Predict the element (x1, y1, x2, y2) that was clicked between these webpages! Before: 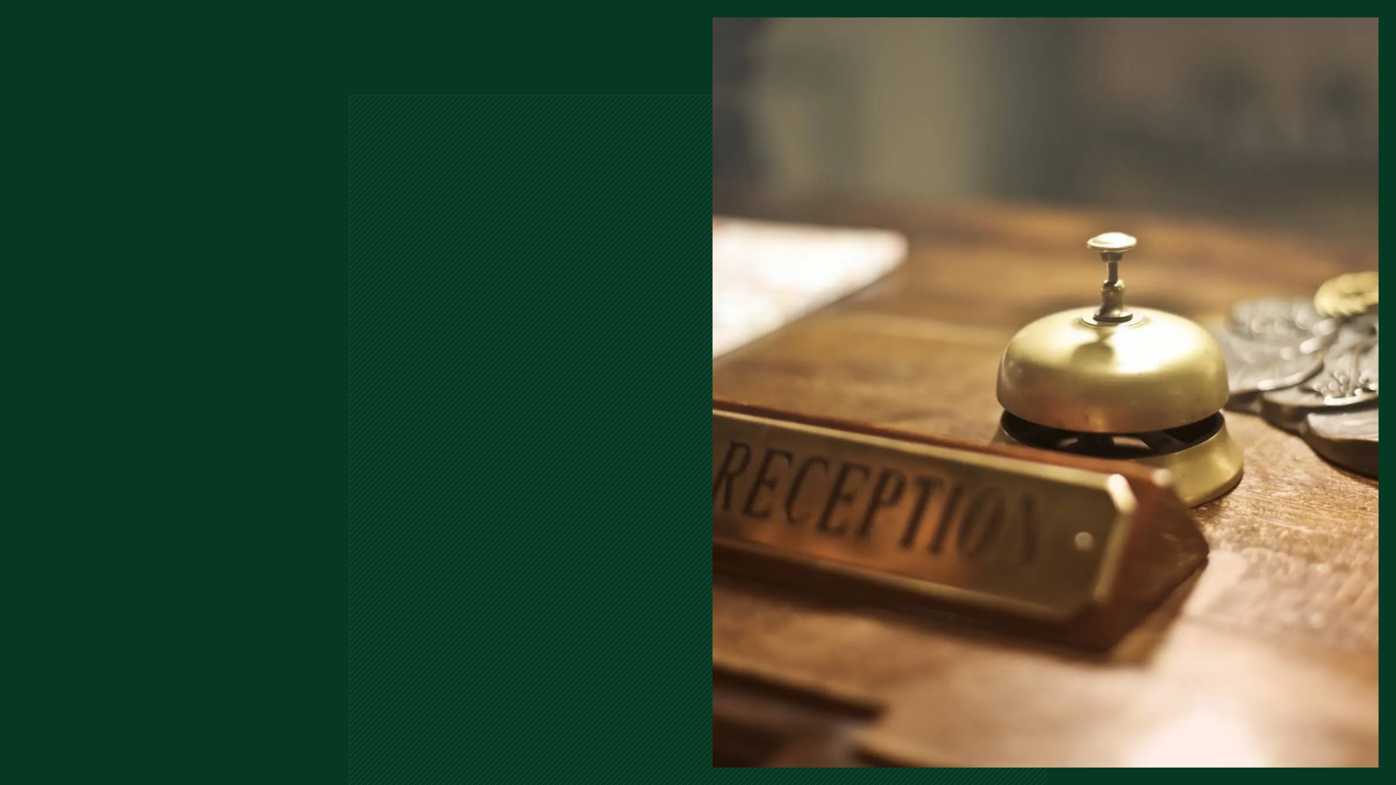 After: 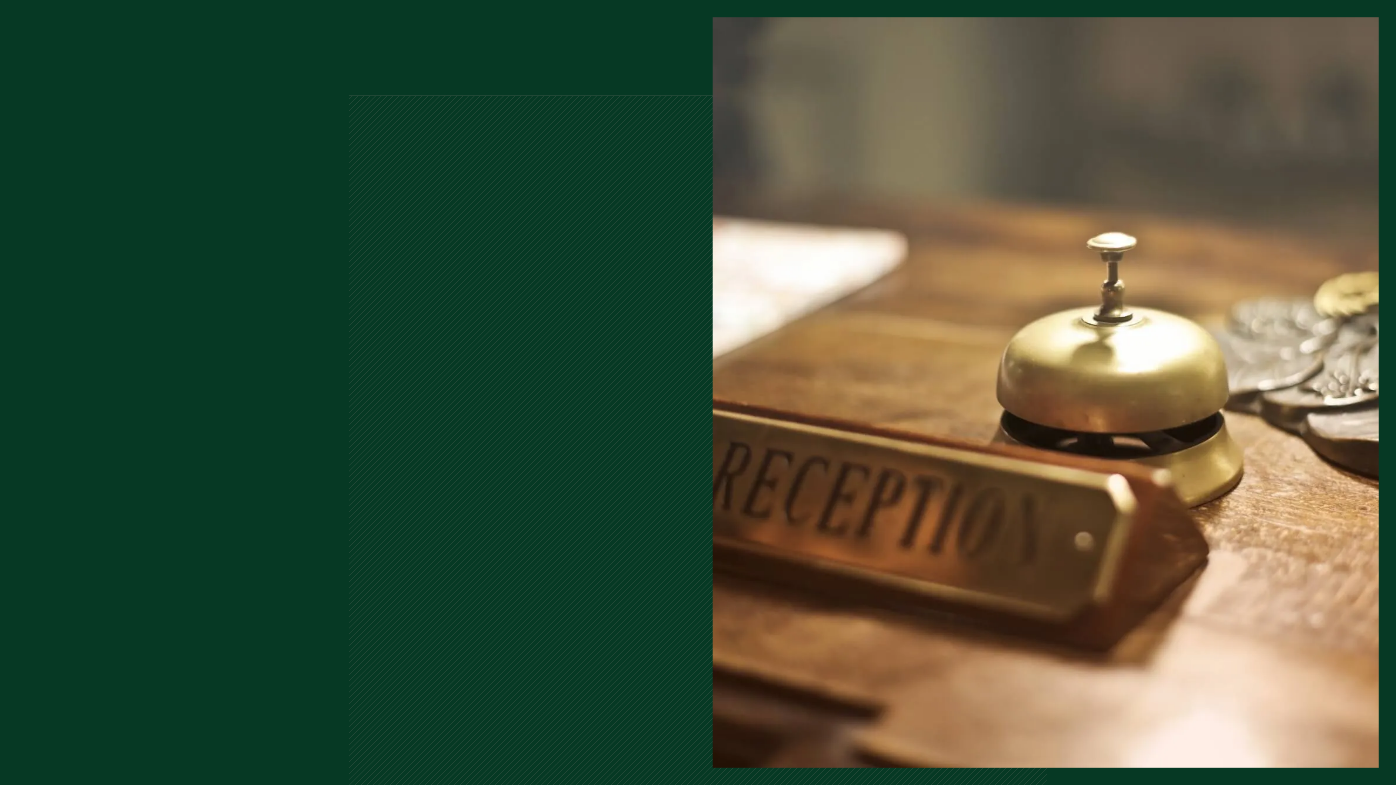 Action: bbox: (333, 400, 368, 447)